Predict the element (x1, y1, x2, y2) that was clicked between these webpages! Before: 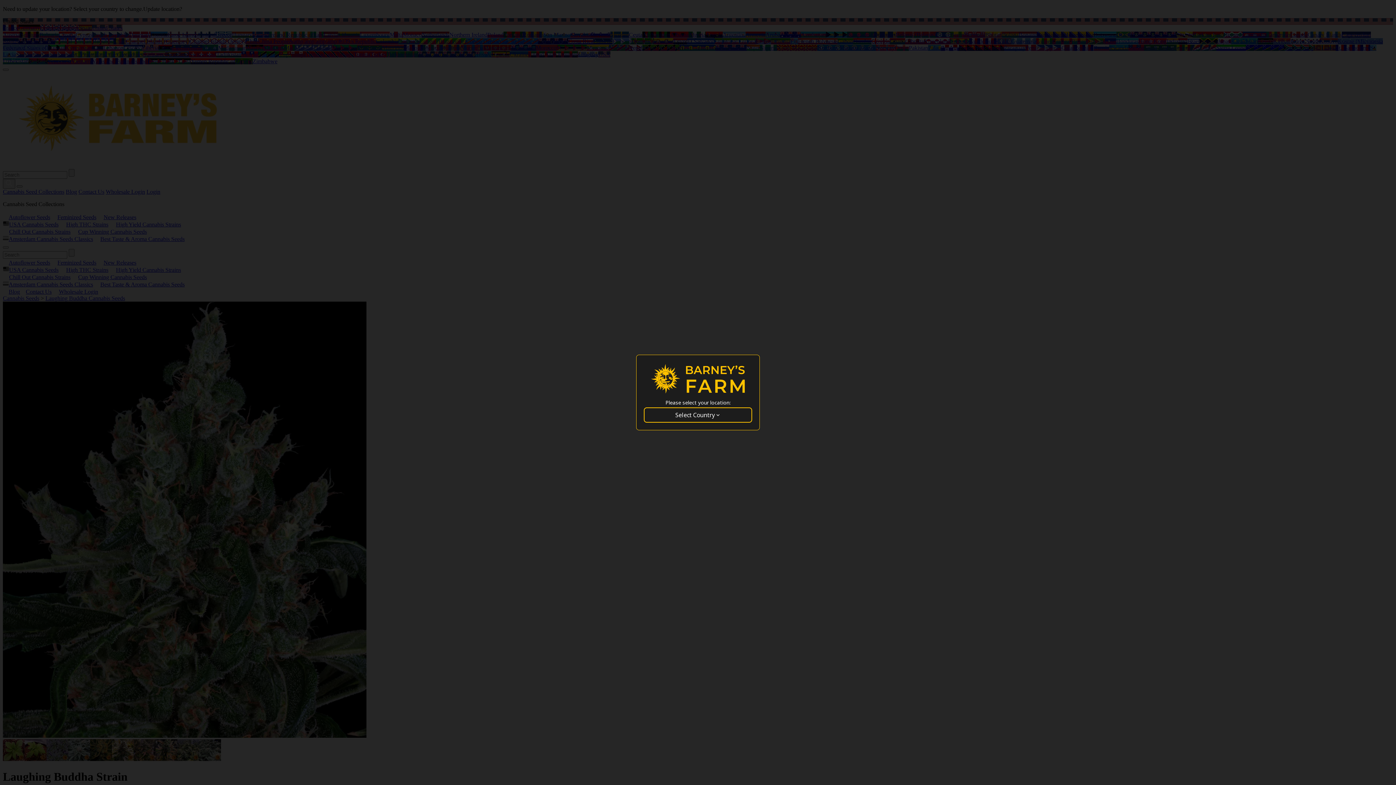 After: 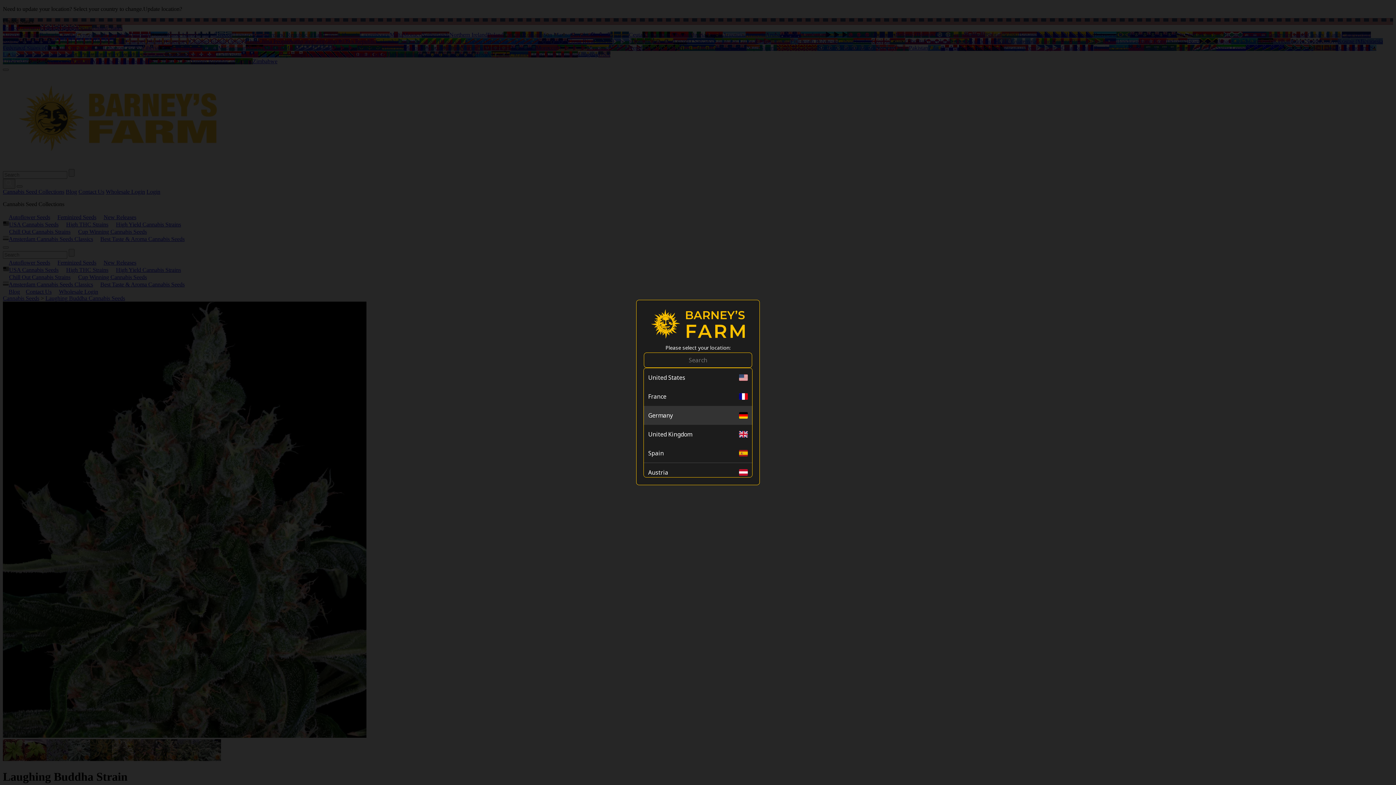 Action: label: Select Country bbox: (644, 407, 752, 422)